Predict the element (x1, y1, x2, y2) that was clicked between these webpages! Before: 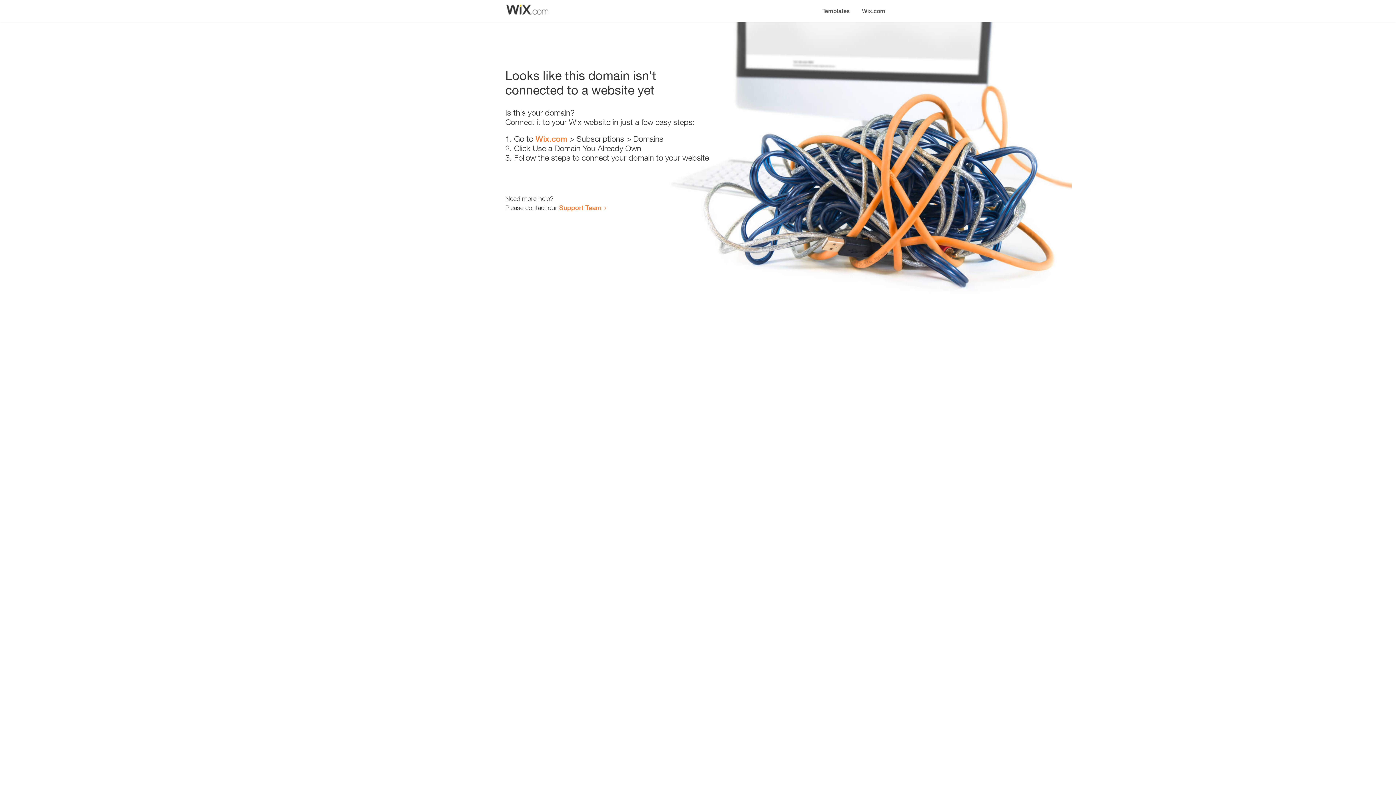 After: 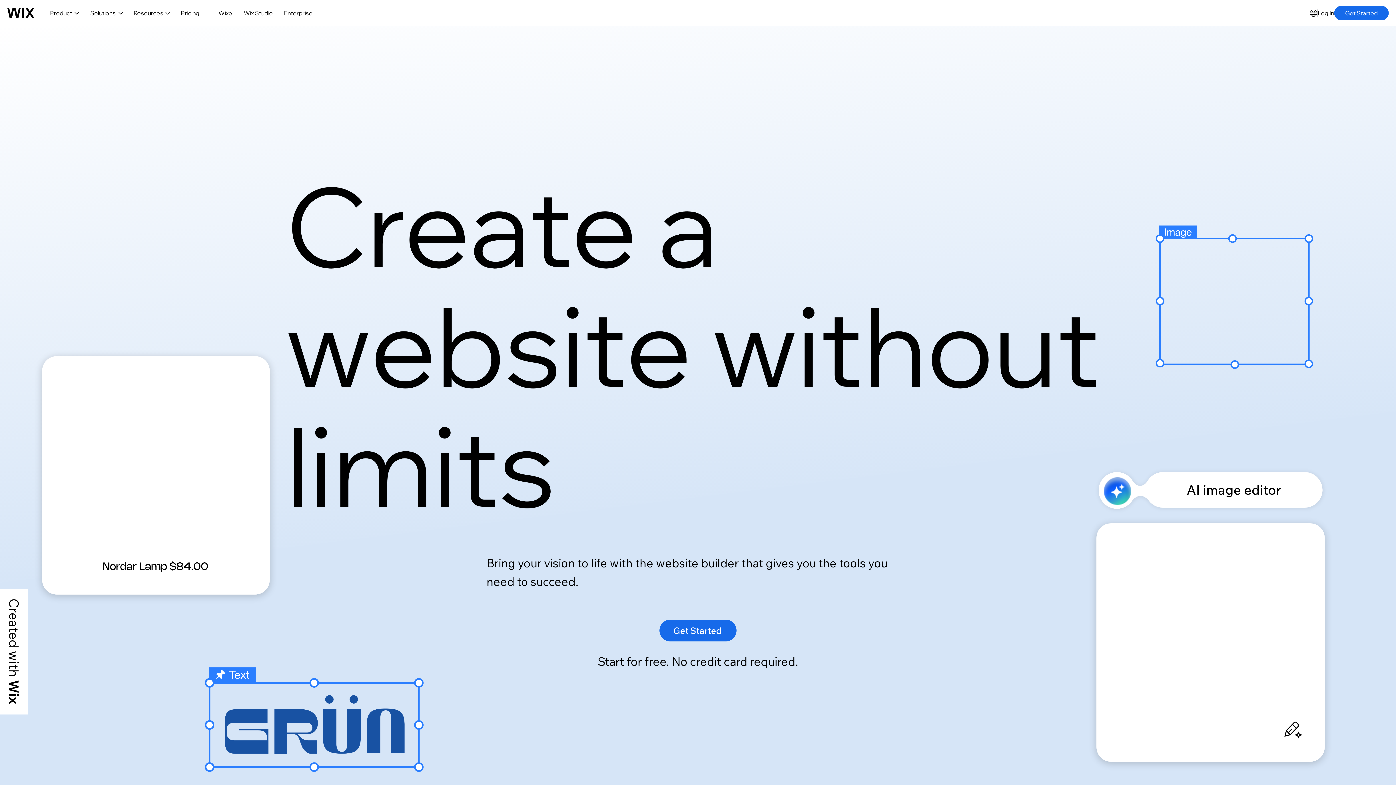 Action: bbox: (535, 134, 567, 143) label: Wix.com